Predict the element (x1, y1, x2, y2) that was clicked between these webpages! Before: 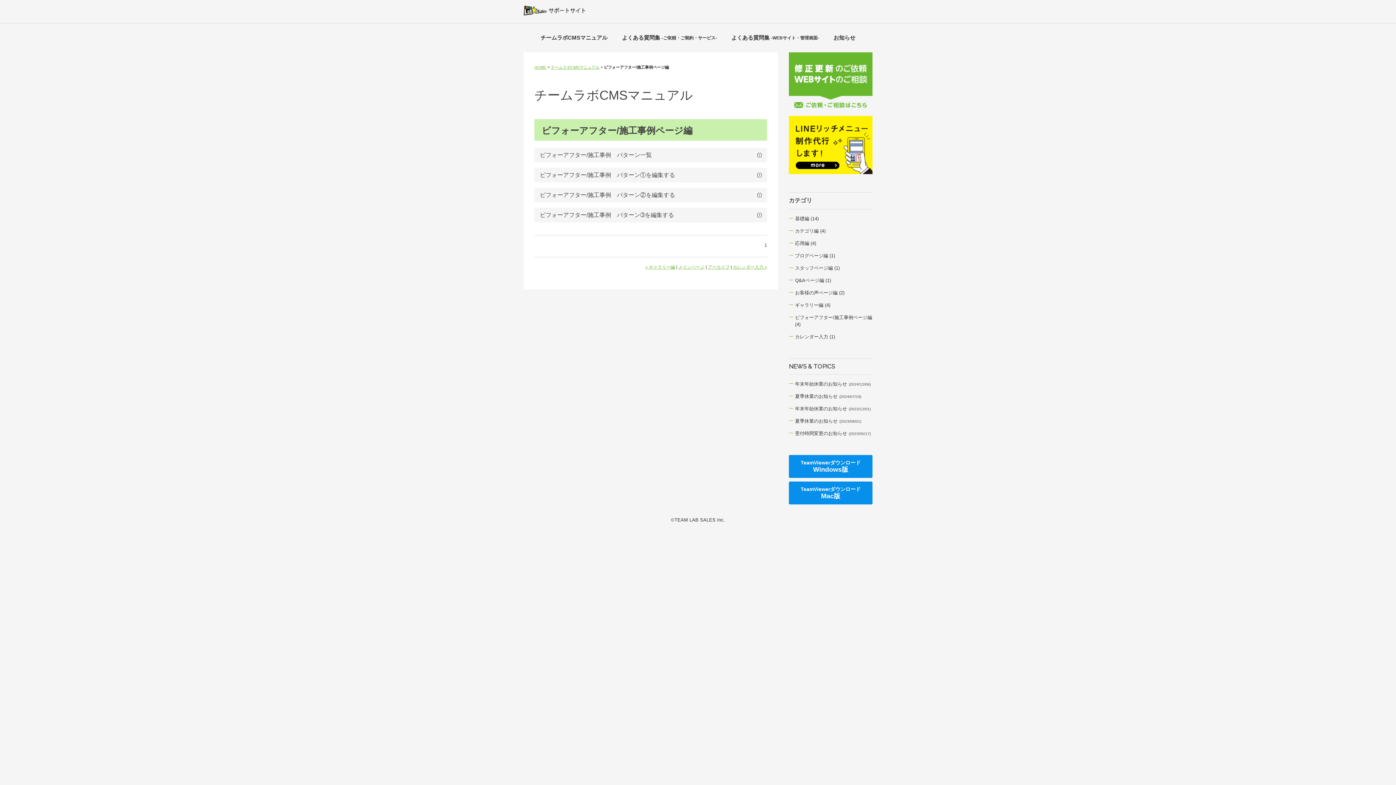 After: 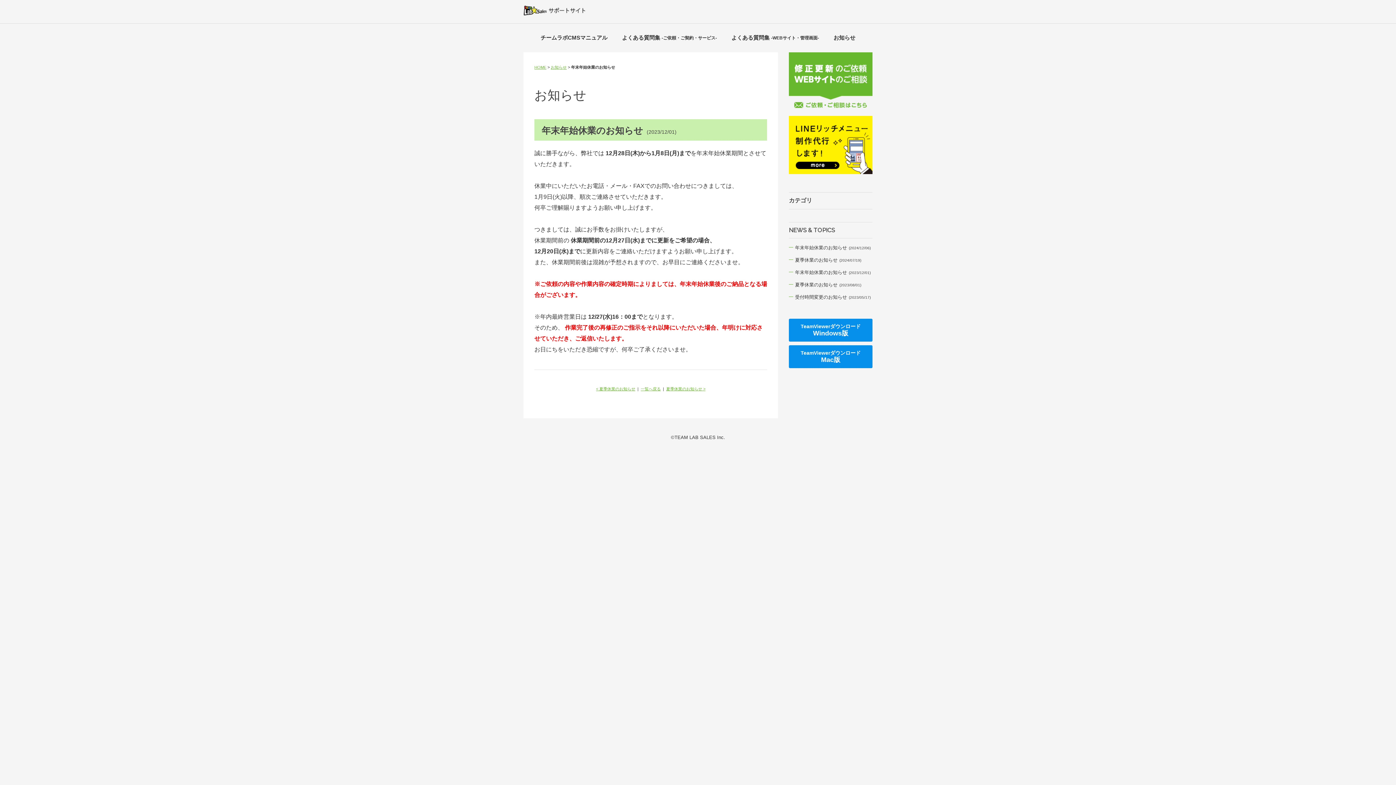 Action: label: 年末年始休業のお知らせ(2023/12/01) bbox: (795, 406, 870, 411)